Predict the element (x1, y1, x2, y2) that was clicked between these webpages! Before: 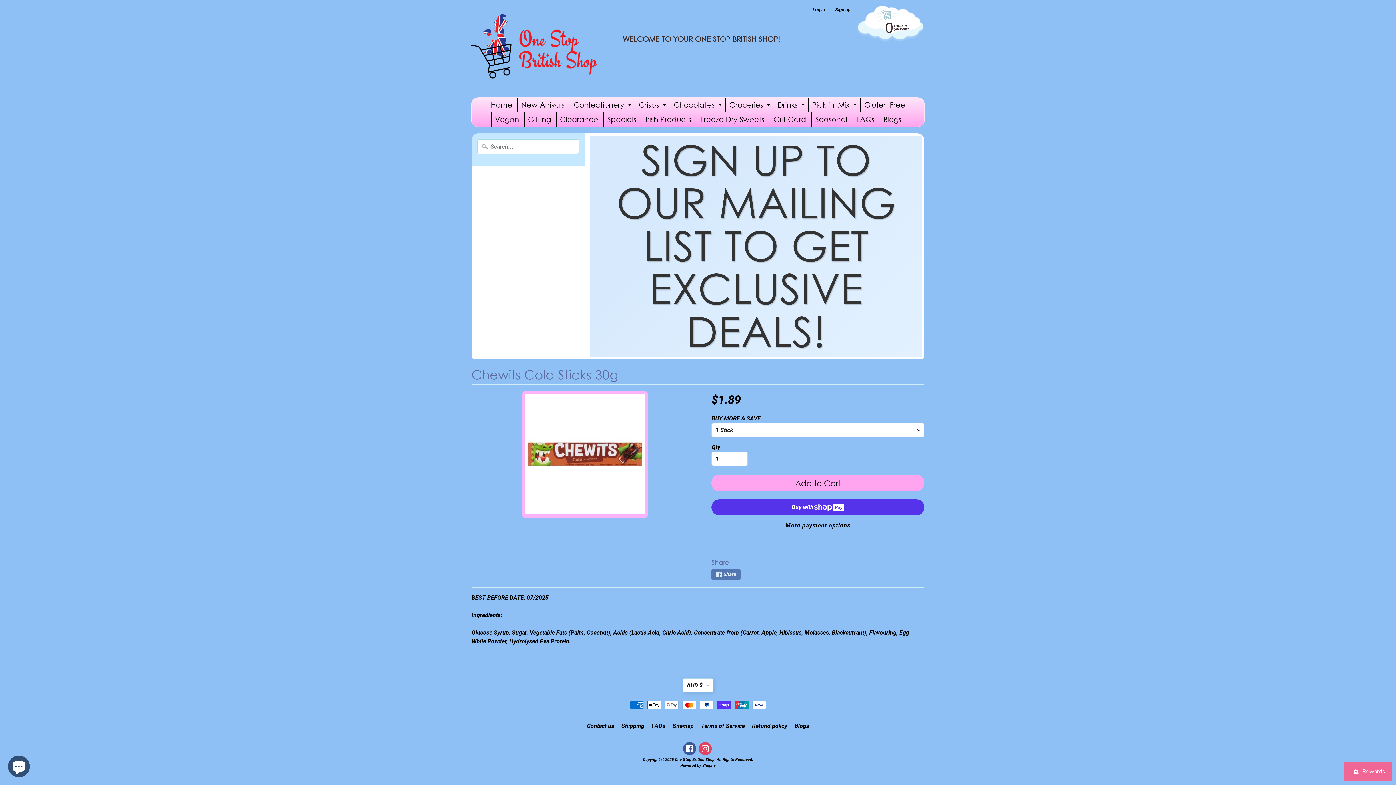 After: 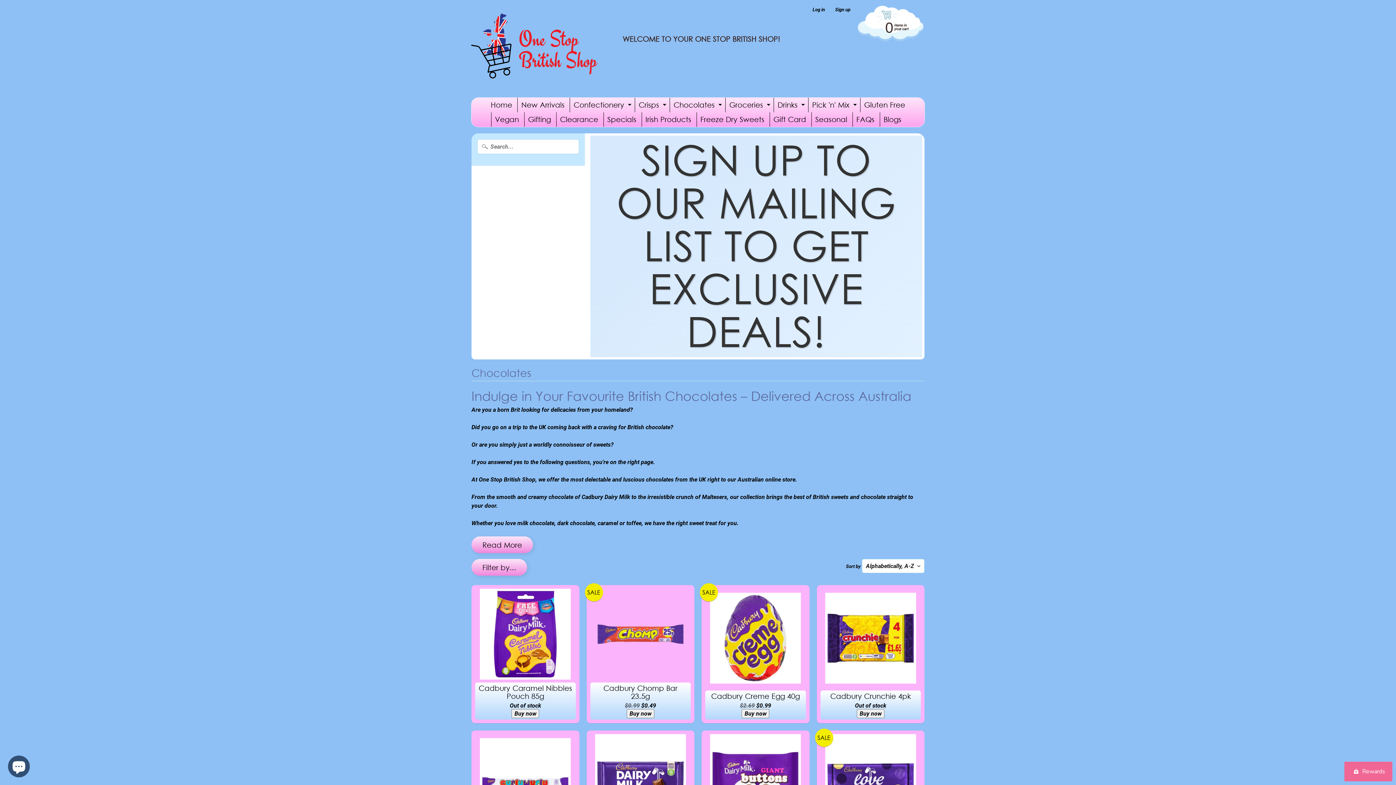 Action: label: Chocolates
Expand child menu bbox: (670, 97, 724, 112)